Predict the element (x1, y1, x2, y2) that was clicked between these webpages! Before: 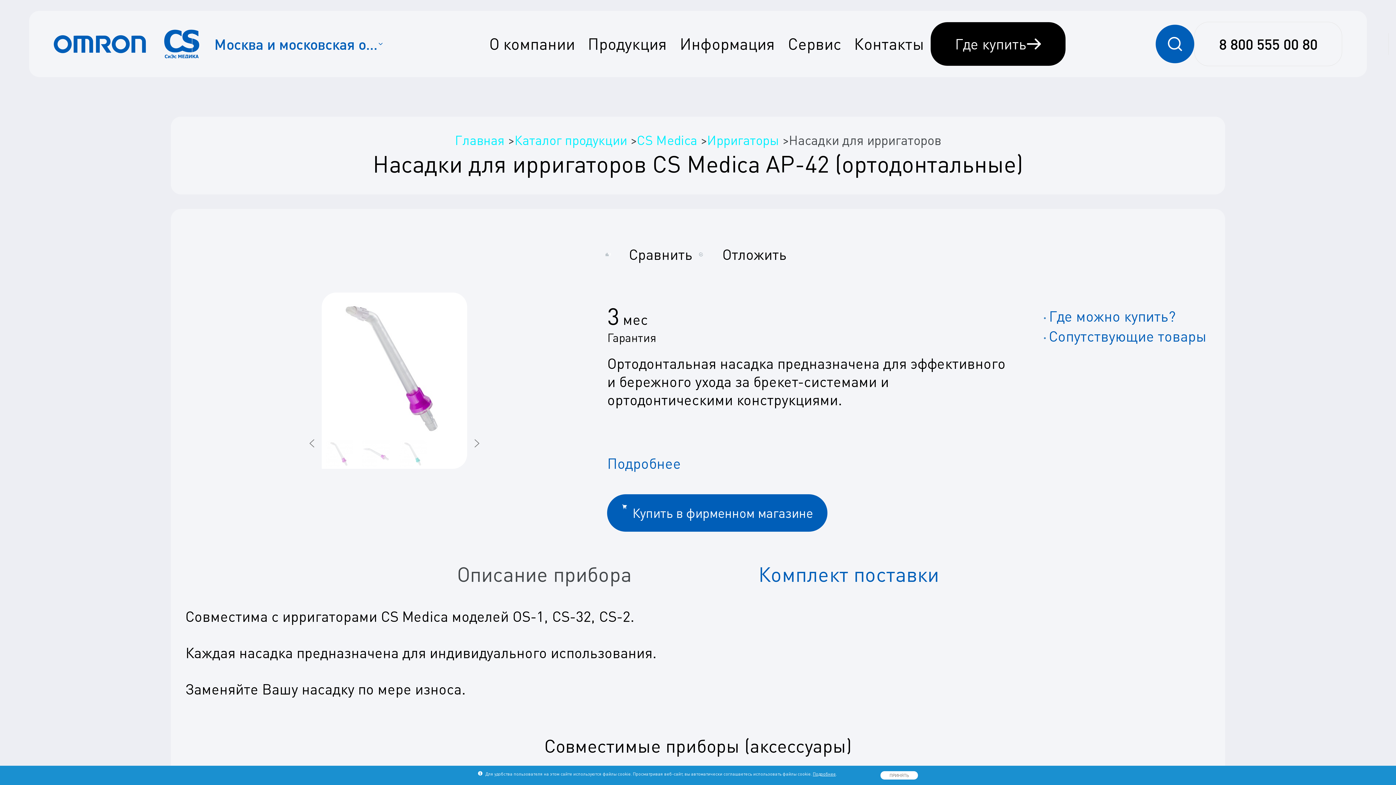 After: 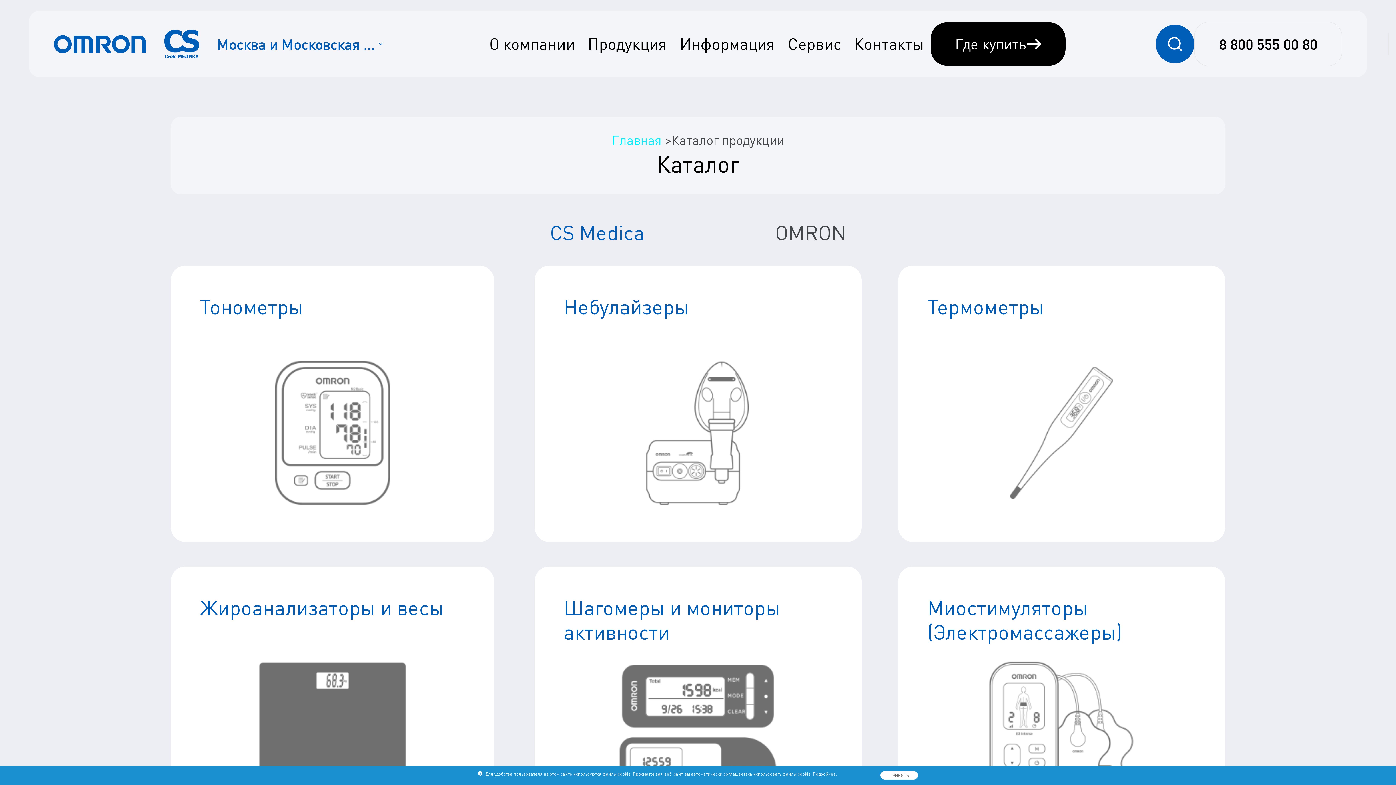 Action: bbox: (514, 132, 630, 148) label: Каталог продукции 